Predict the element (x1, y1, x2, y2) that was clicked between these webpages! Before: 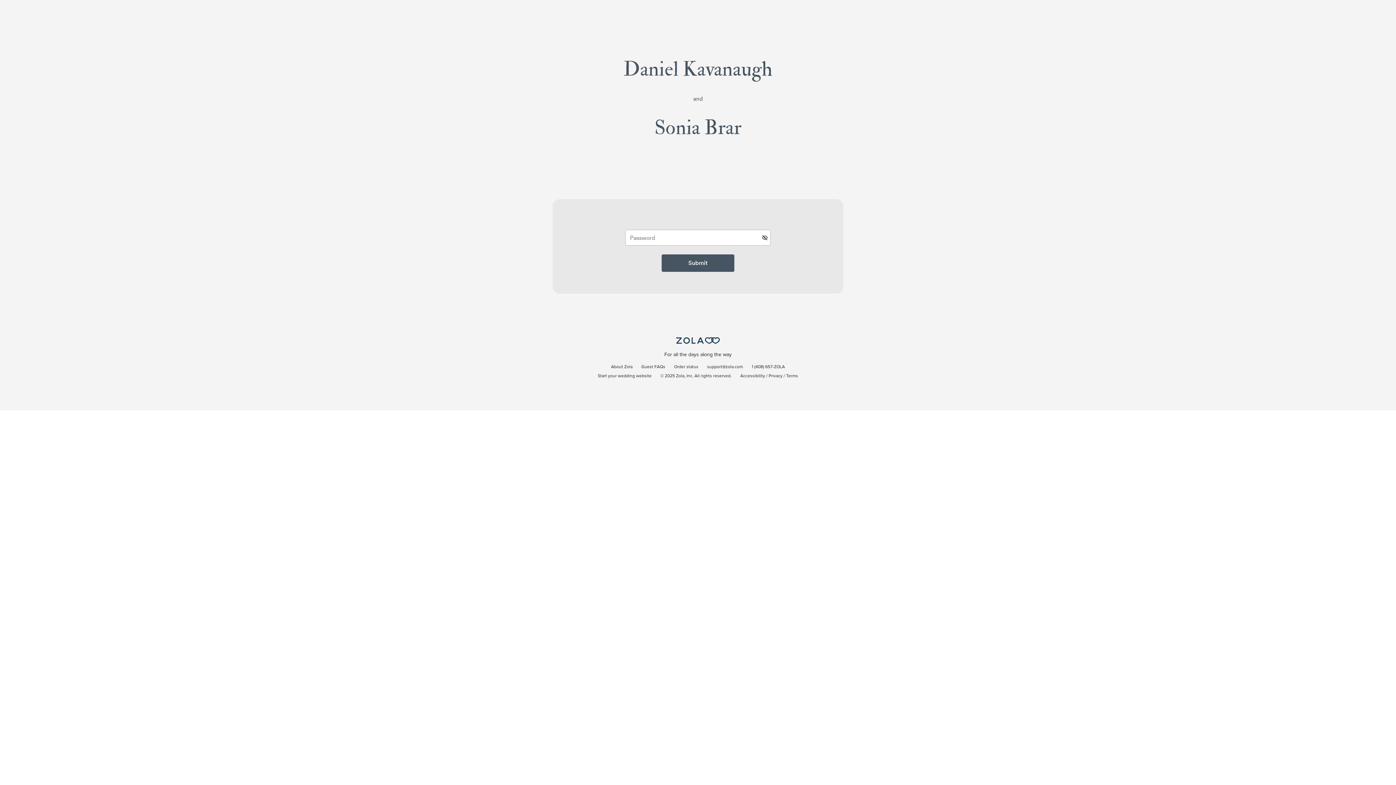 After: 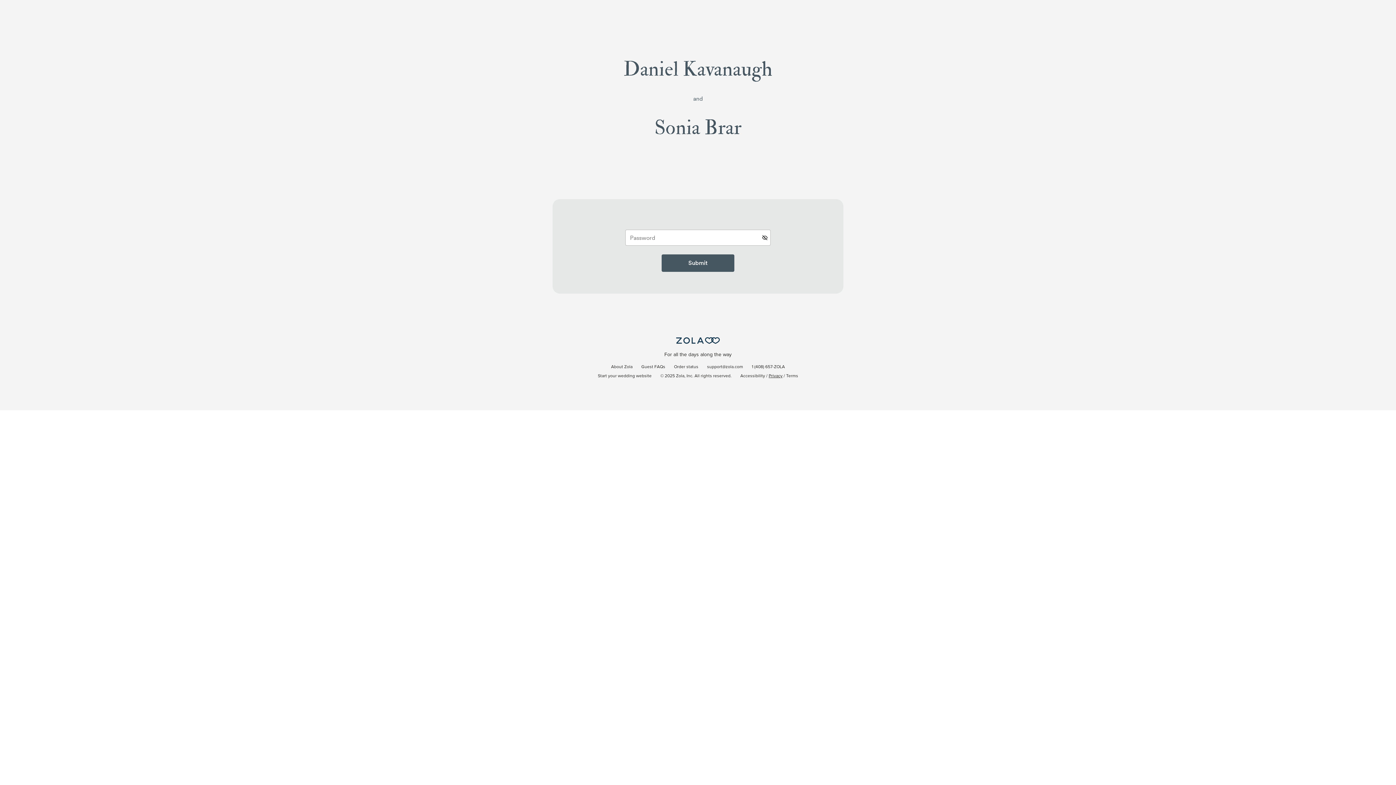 Action: label: Privacy bbox: (768, 374, 782, 378)